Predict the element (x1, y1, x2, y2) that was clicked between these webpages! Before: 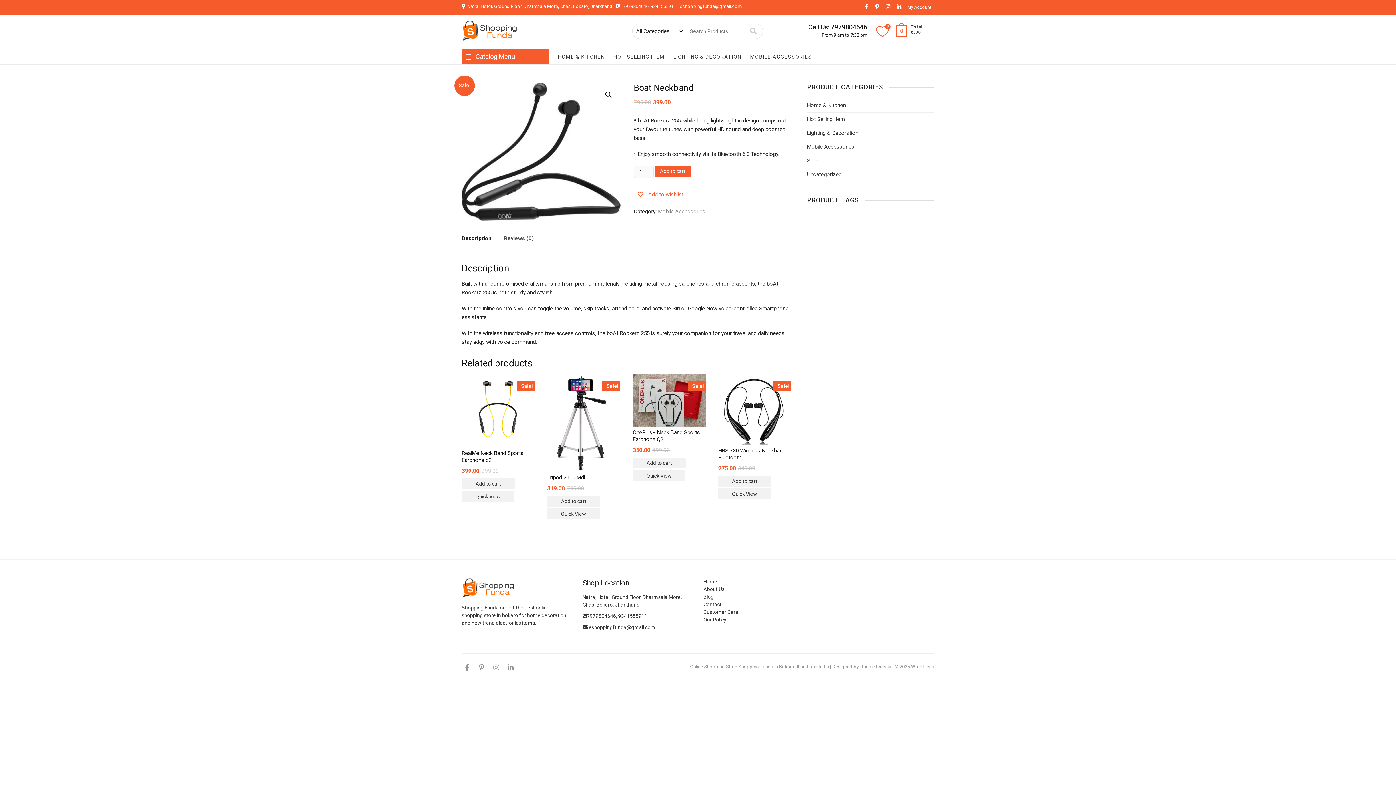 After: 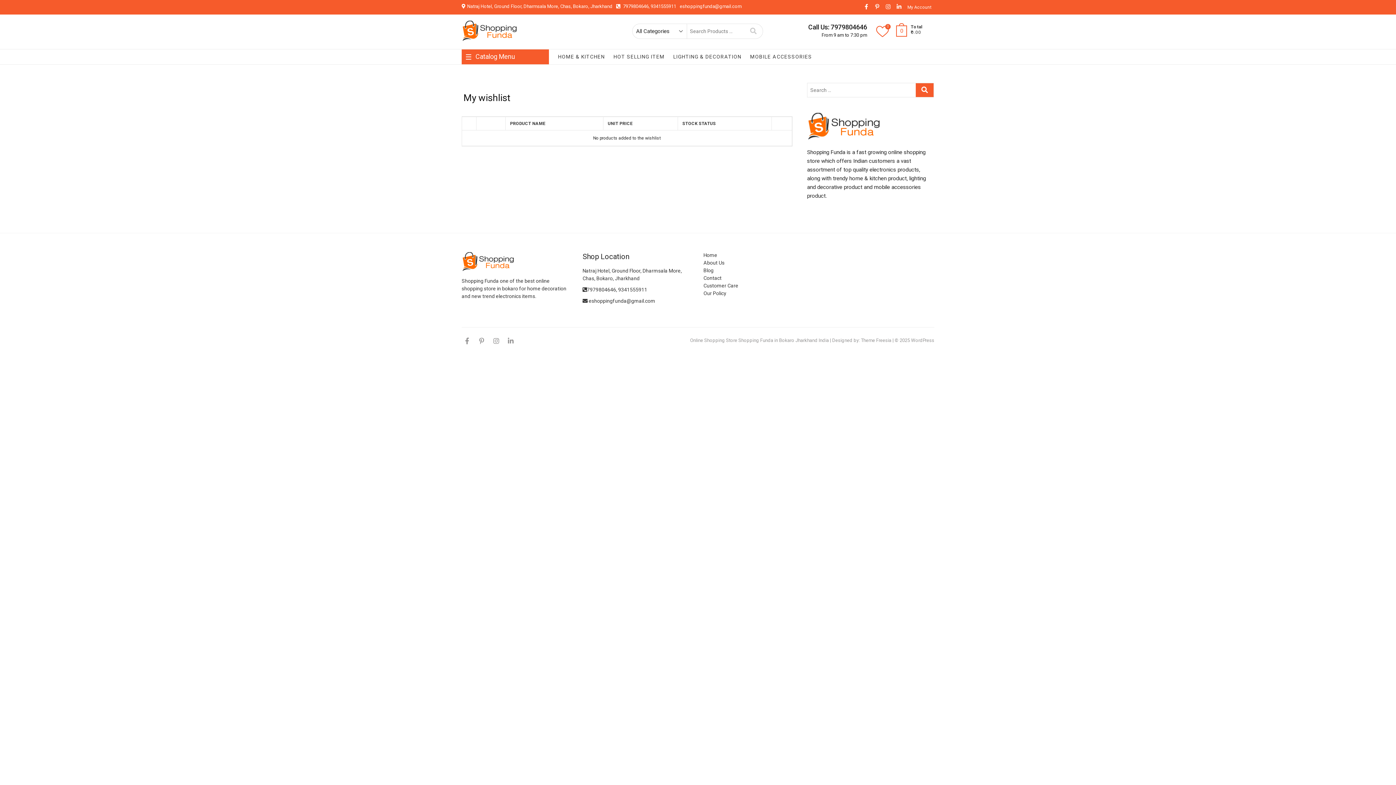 Action: label: 0 bbox: (874, 24, 890, 40)